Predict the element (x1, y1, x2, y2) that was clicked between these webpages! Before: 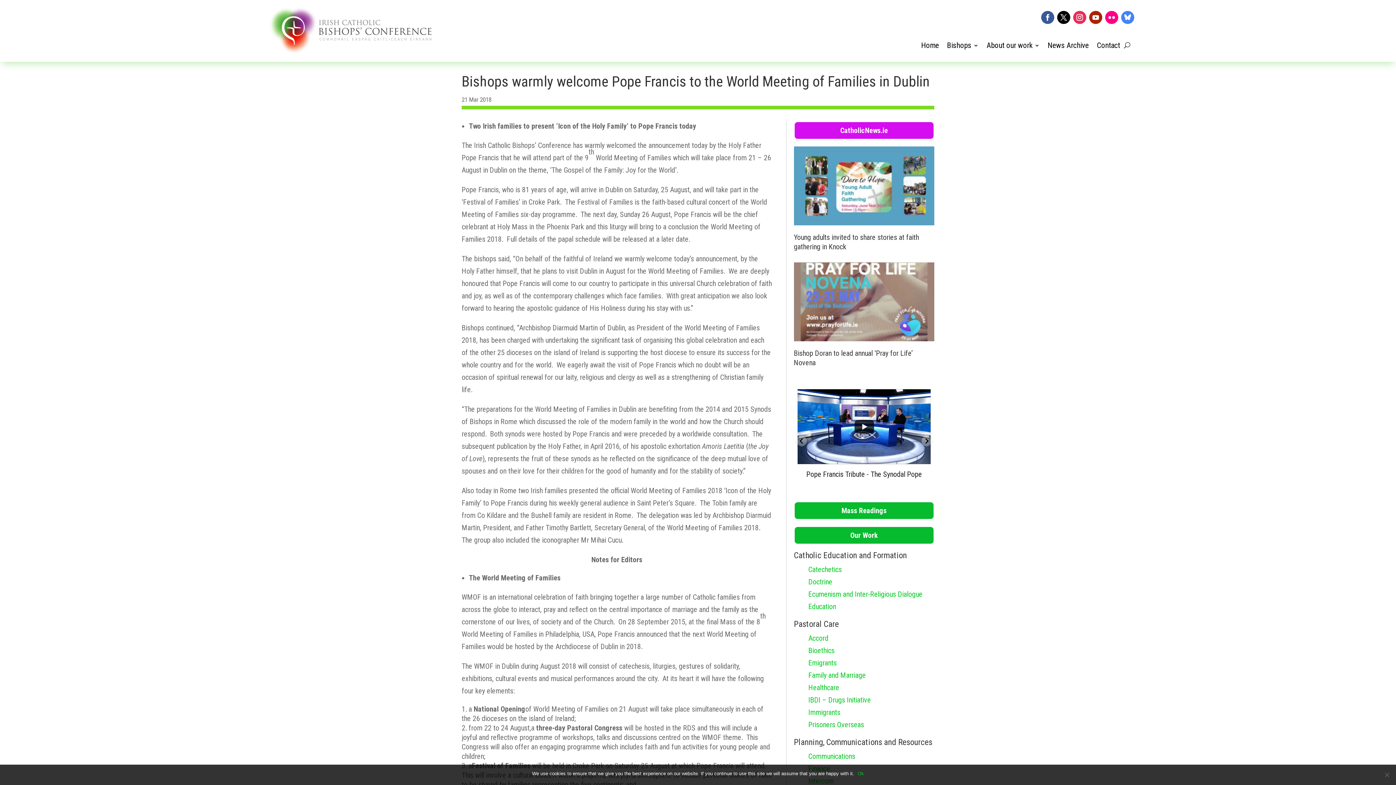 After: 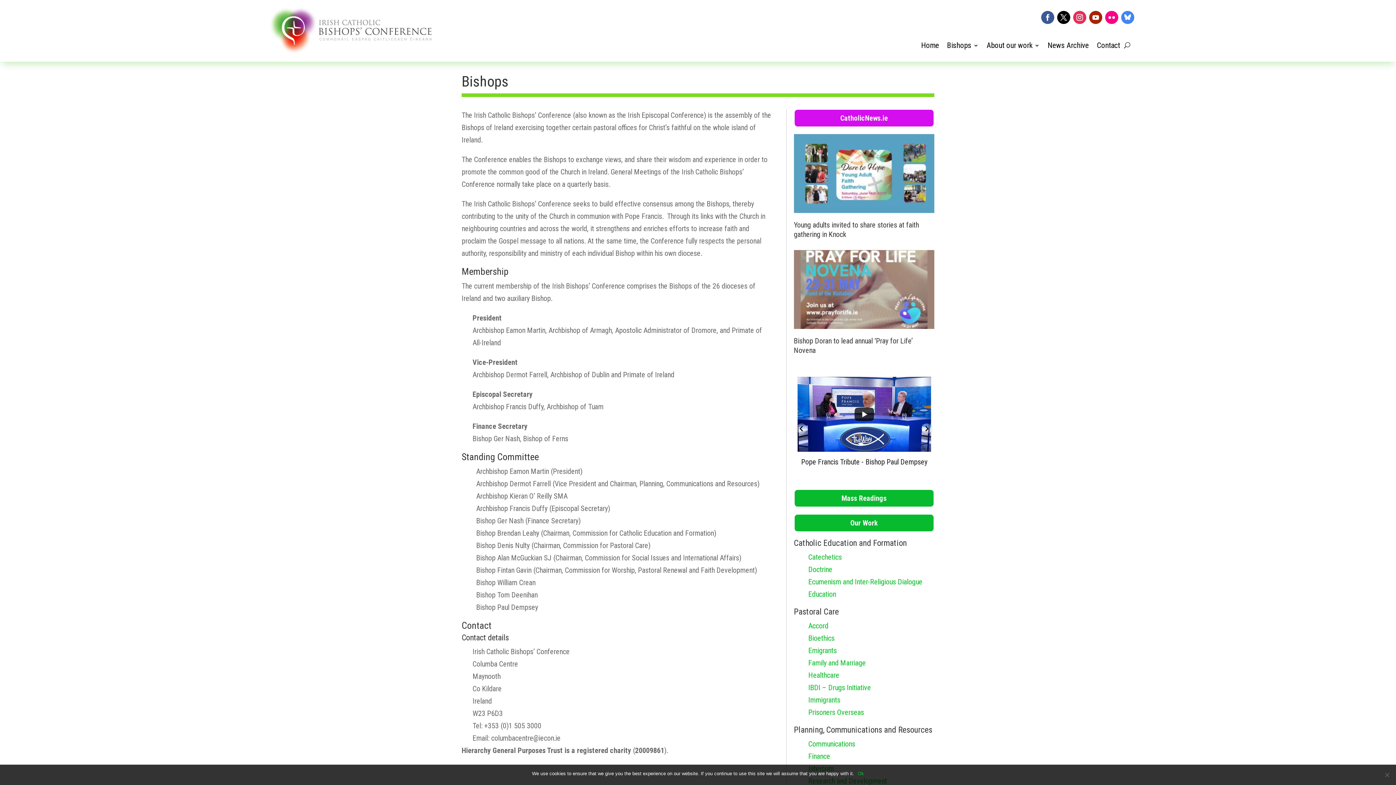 Action: bbox: (947, 42, 978, 50) label: Bishops